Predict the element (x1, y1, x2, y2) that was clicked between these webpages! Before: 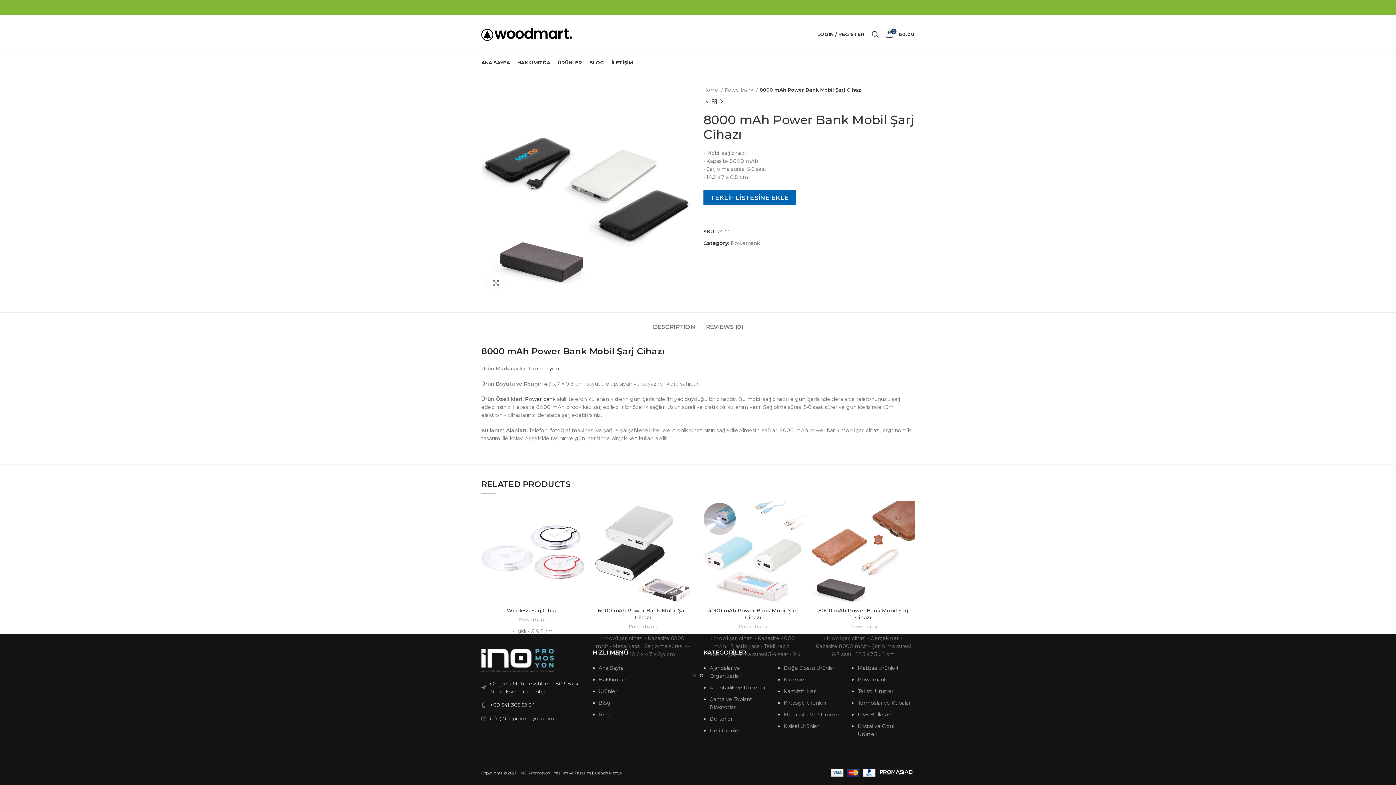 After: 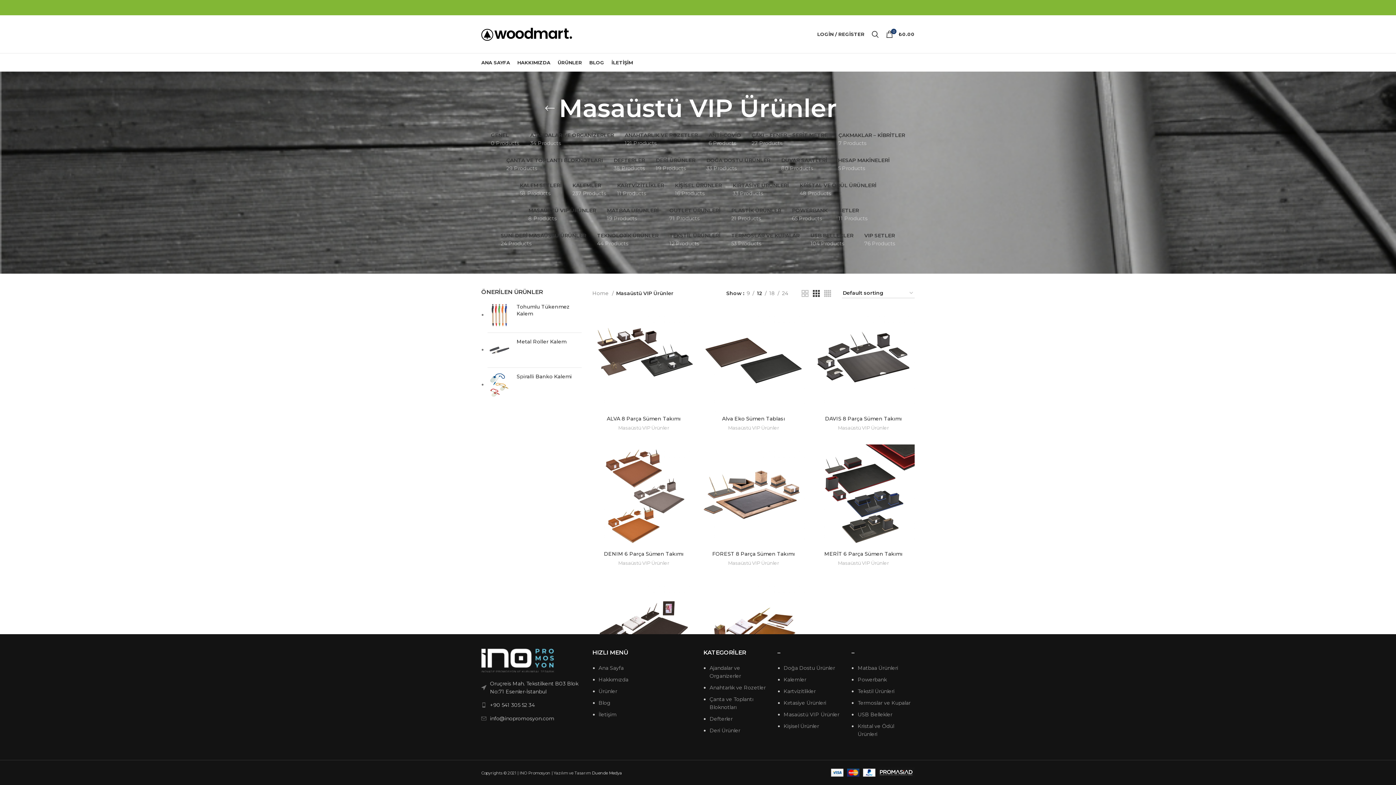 Action: bbox: (783, 711, 839, 718) label: Masaüstü VIP Ürünler